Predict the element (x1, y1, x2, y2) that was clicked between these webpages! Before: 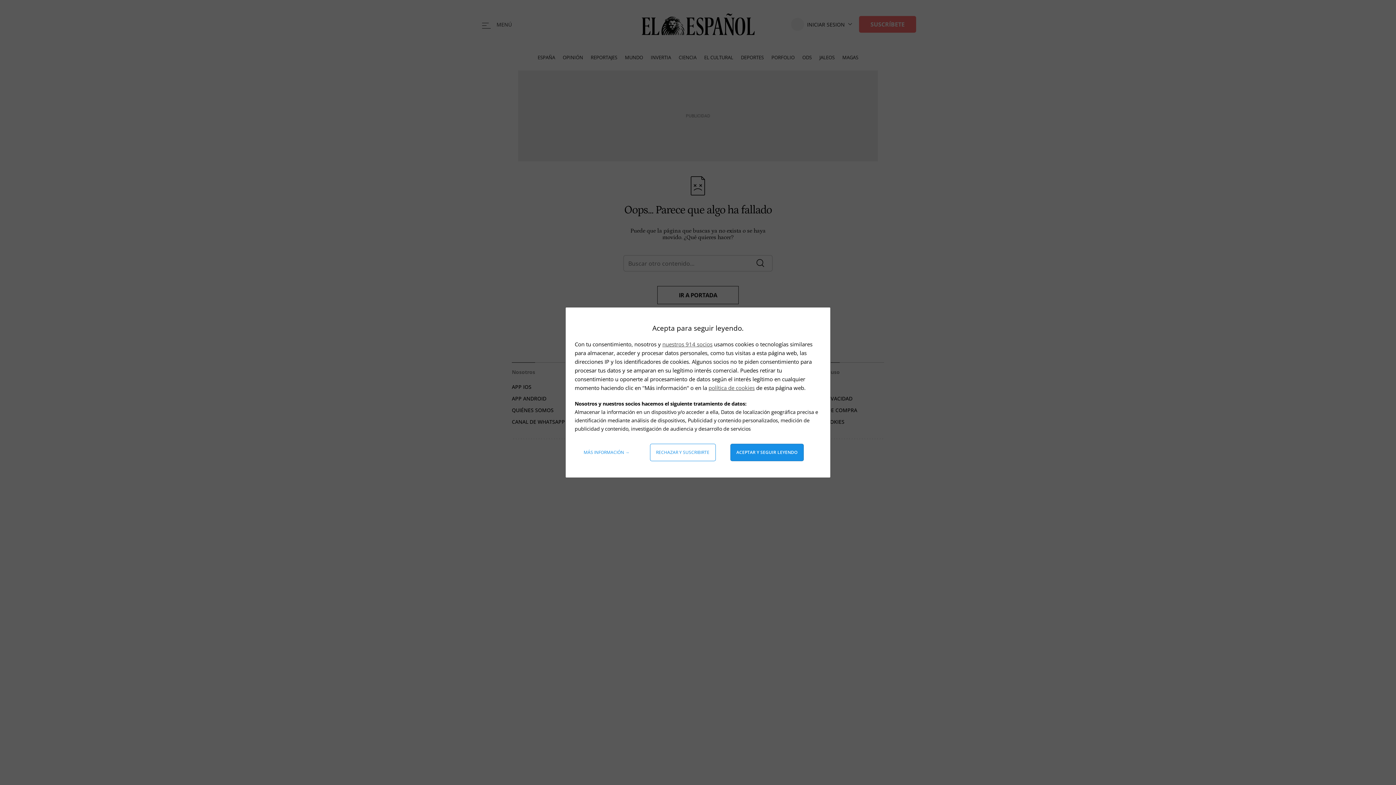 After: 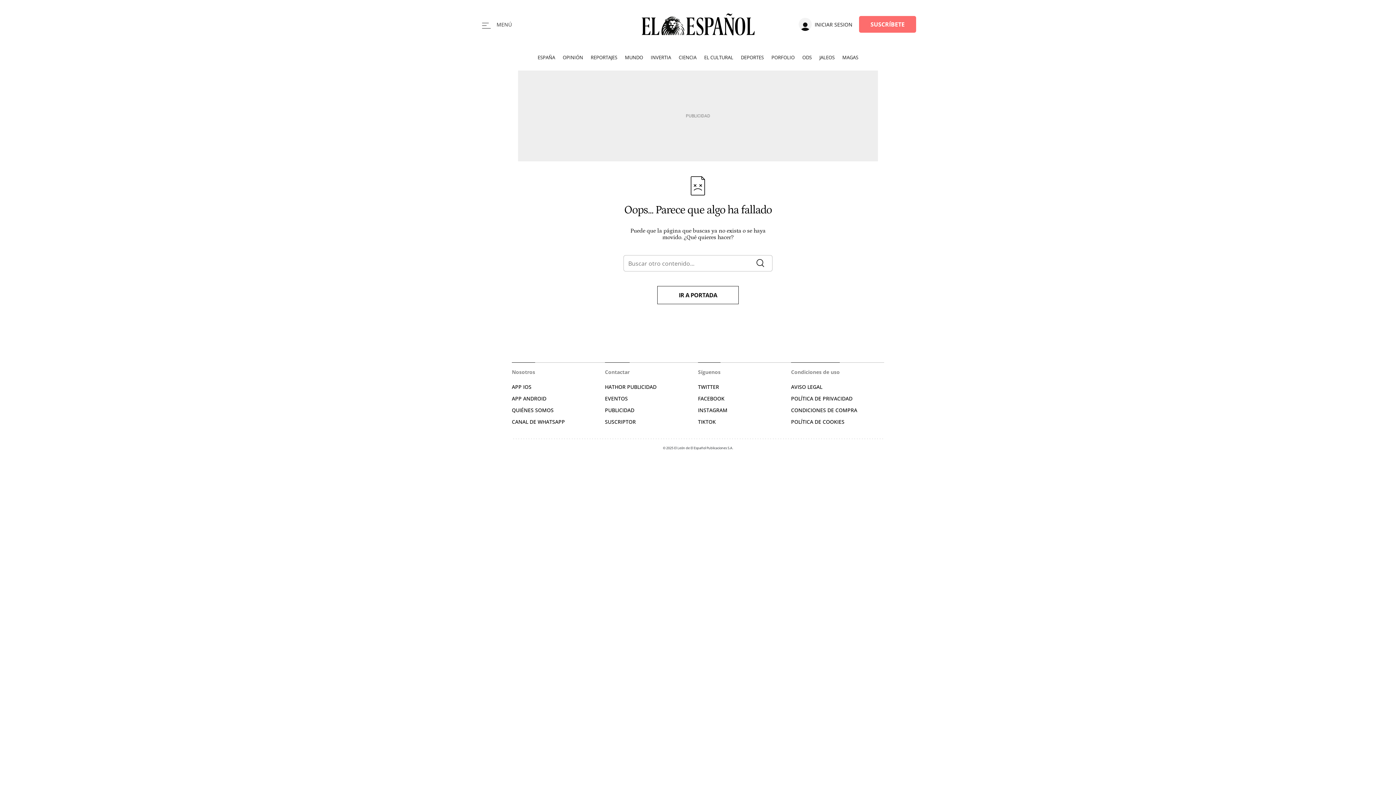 Action: label: Rechazar y suscribirte bbox: (650, 444, 715, 461)